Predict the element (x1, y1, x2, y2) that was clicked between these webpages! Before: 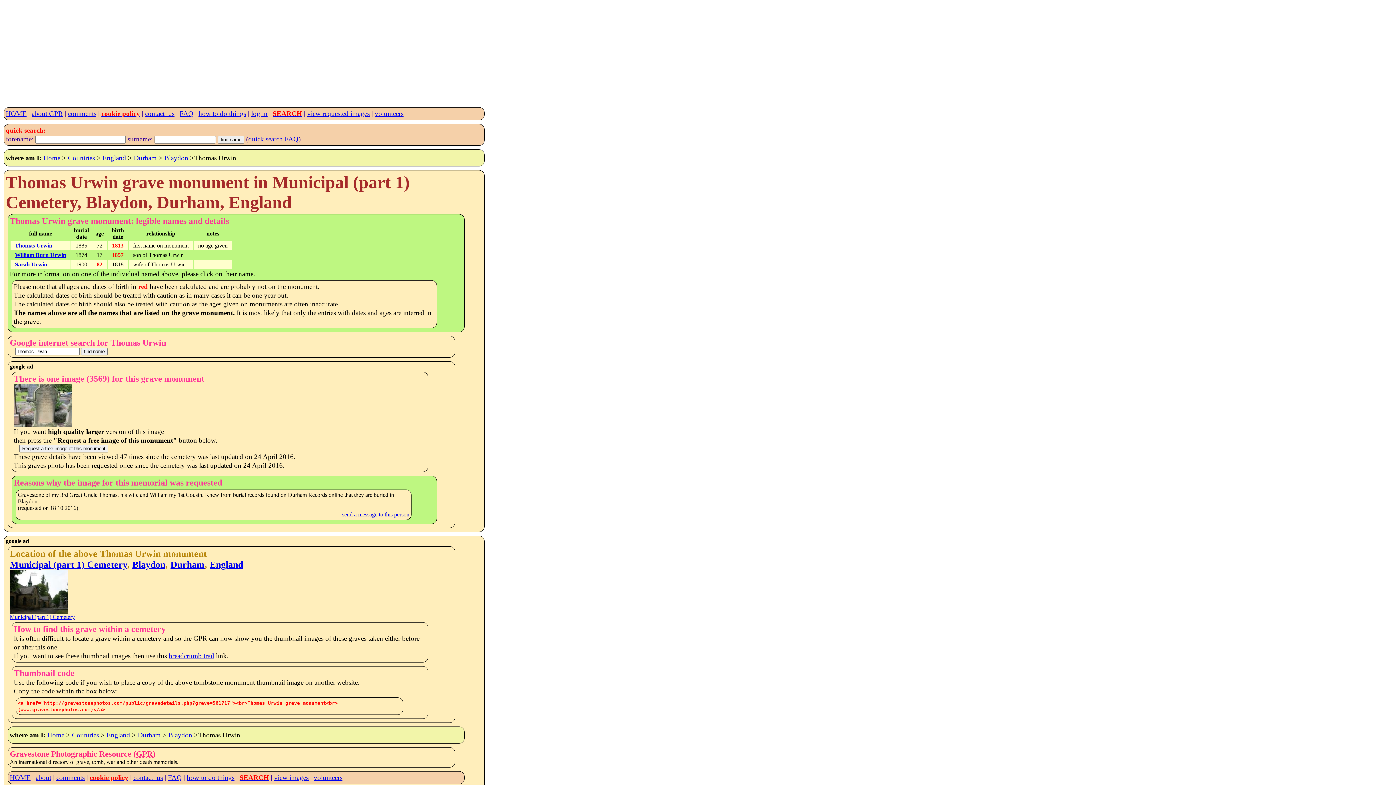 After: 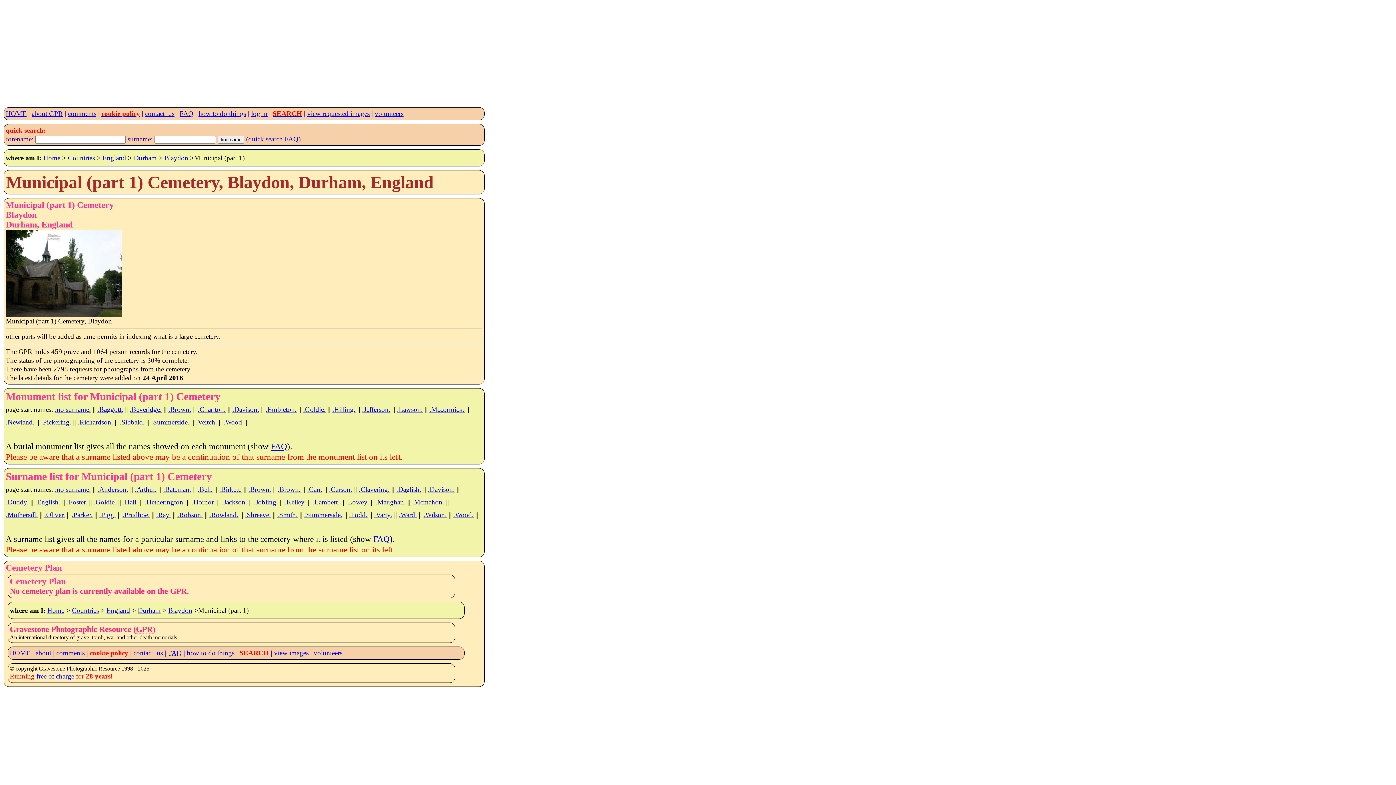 Action: bbox: (9, 570, 74, 620) label: 
Municipal (part 1) Cemetery